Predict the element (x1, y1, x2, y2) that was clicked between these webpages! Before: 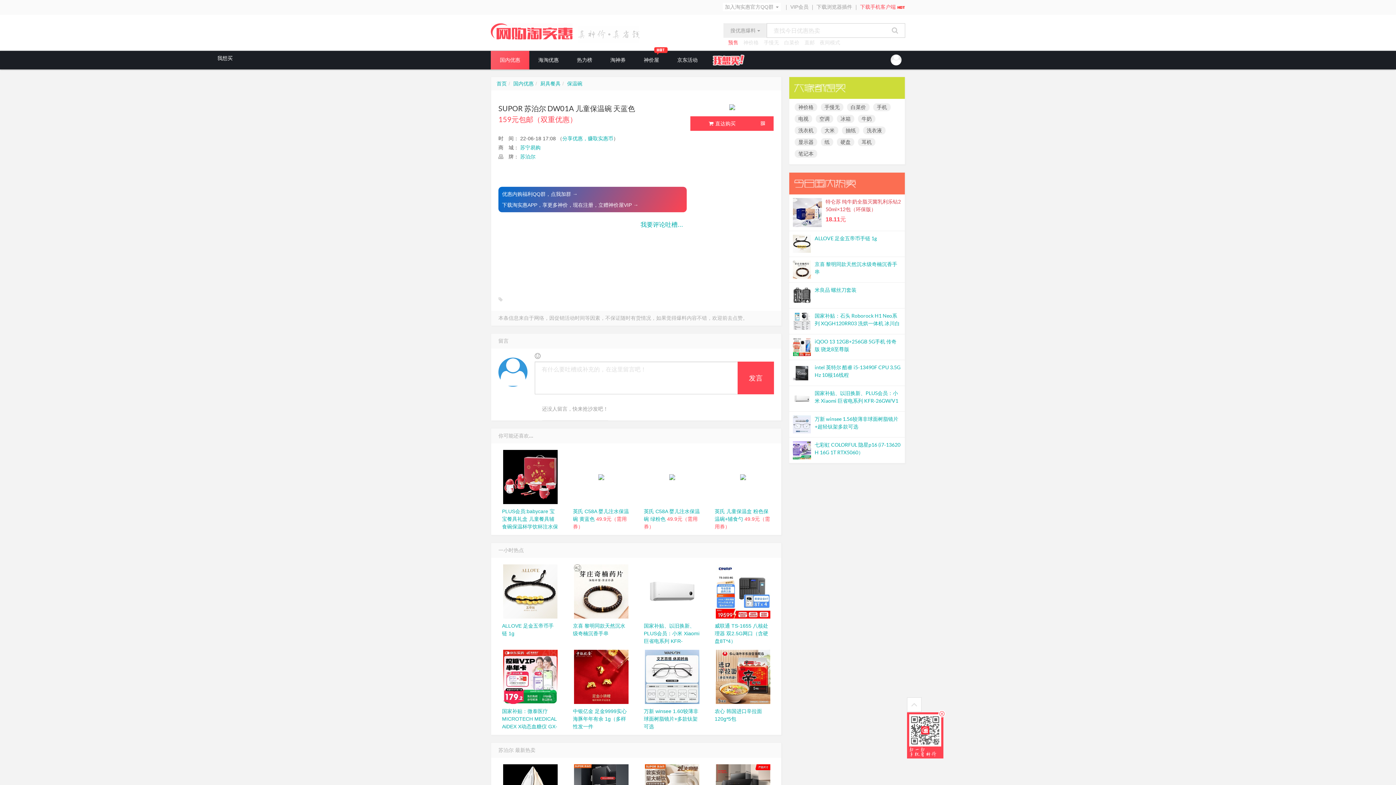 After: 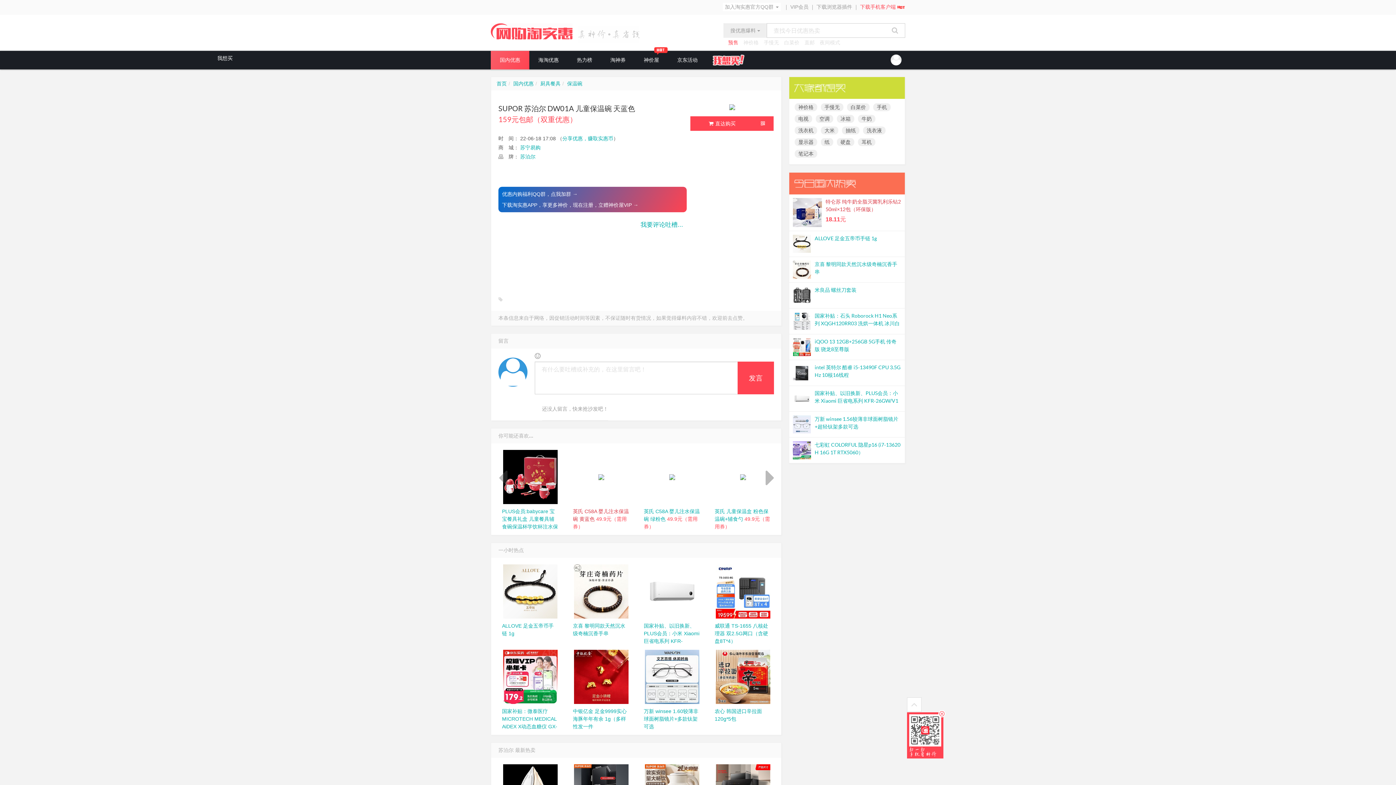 Action: bbox: (569, 449, 633, 504)